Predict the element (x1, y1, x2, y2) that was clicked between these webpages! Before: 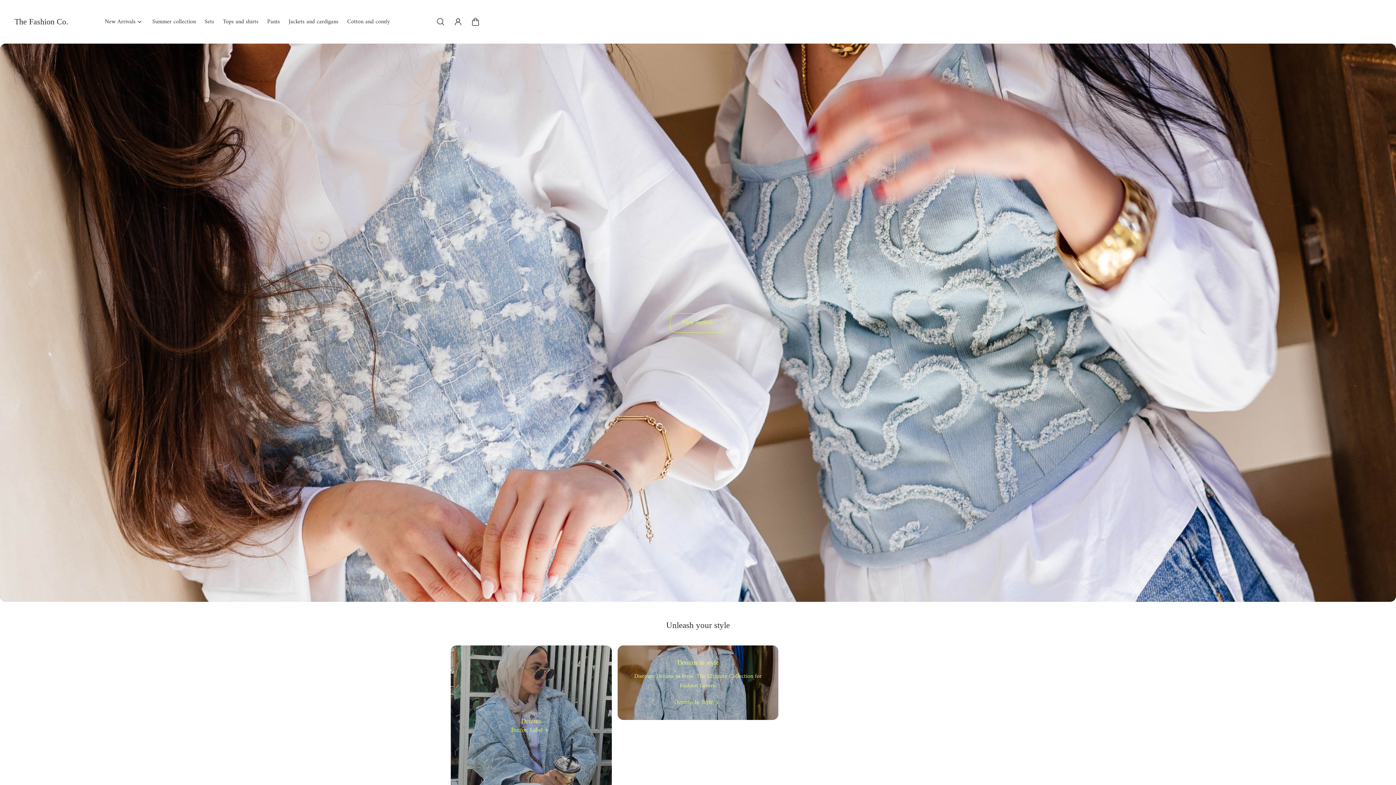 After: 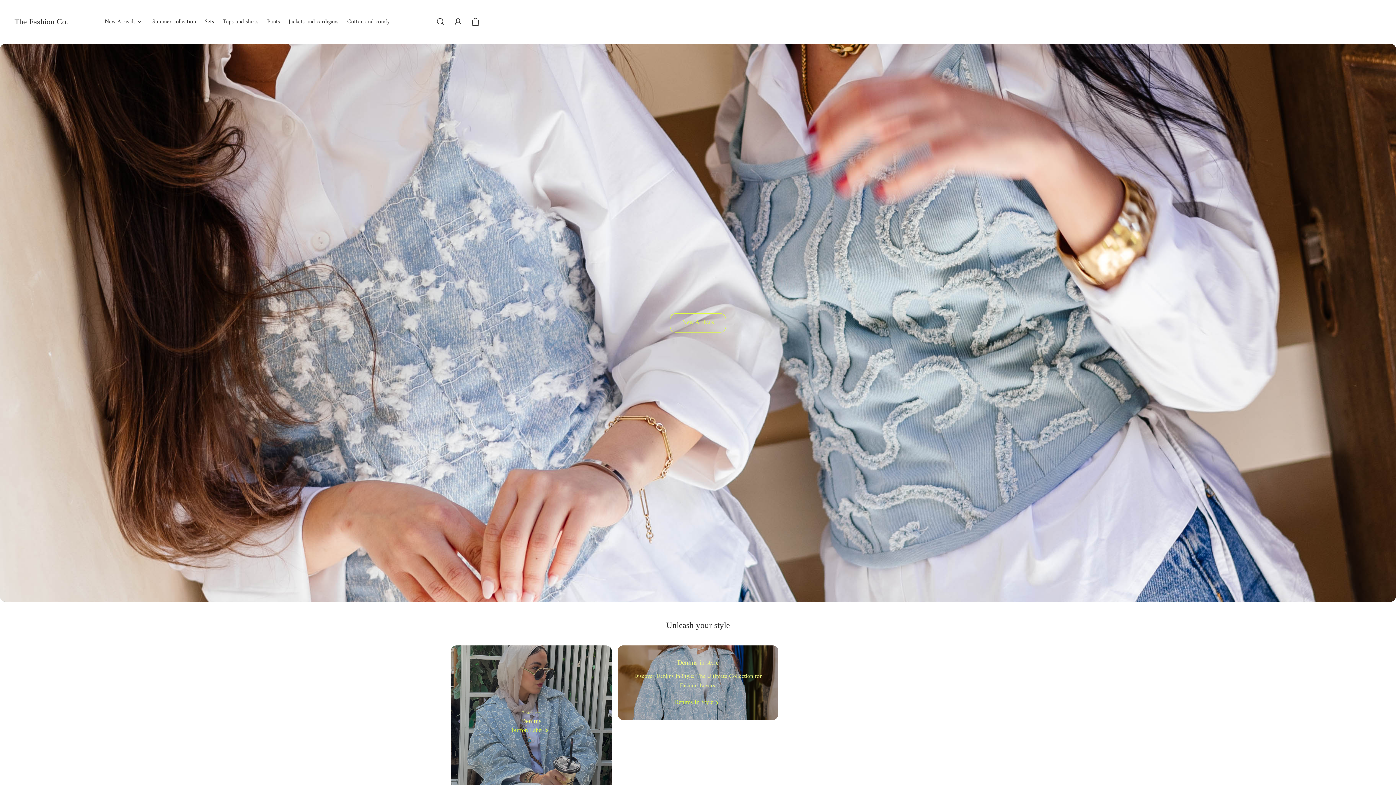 Action: bbox: (670, 313, 726, 332) label: New arrivals